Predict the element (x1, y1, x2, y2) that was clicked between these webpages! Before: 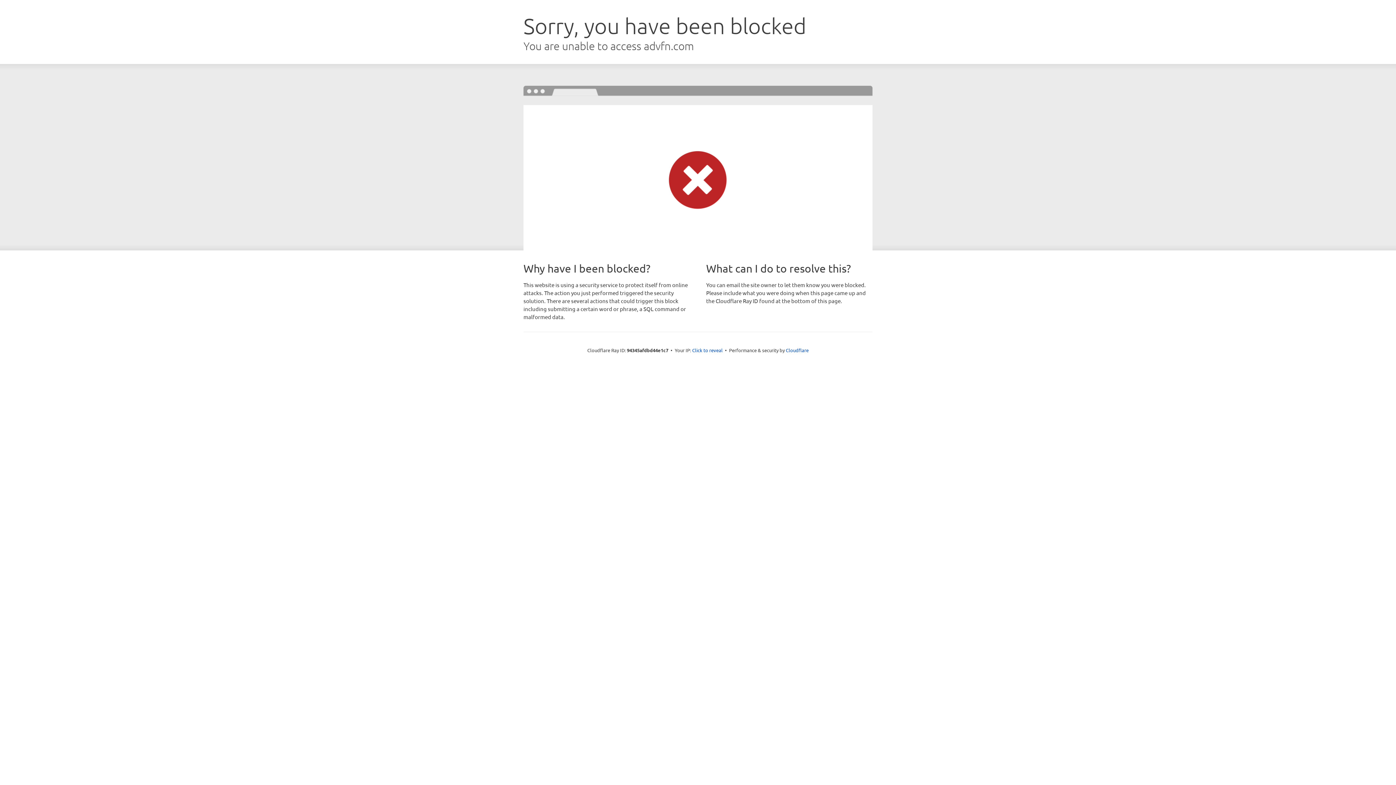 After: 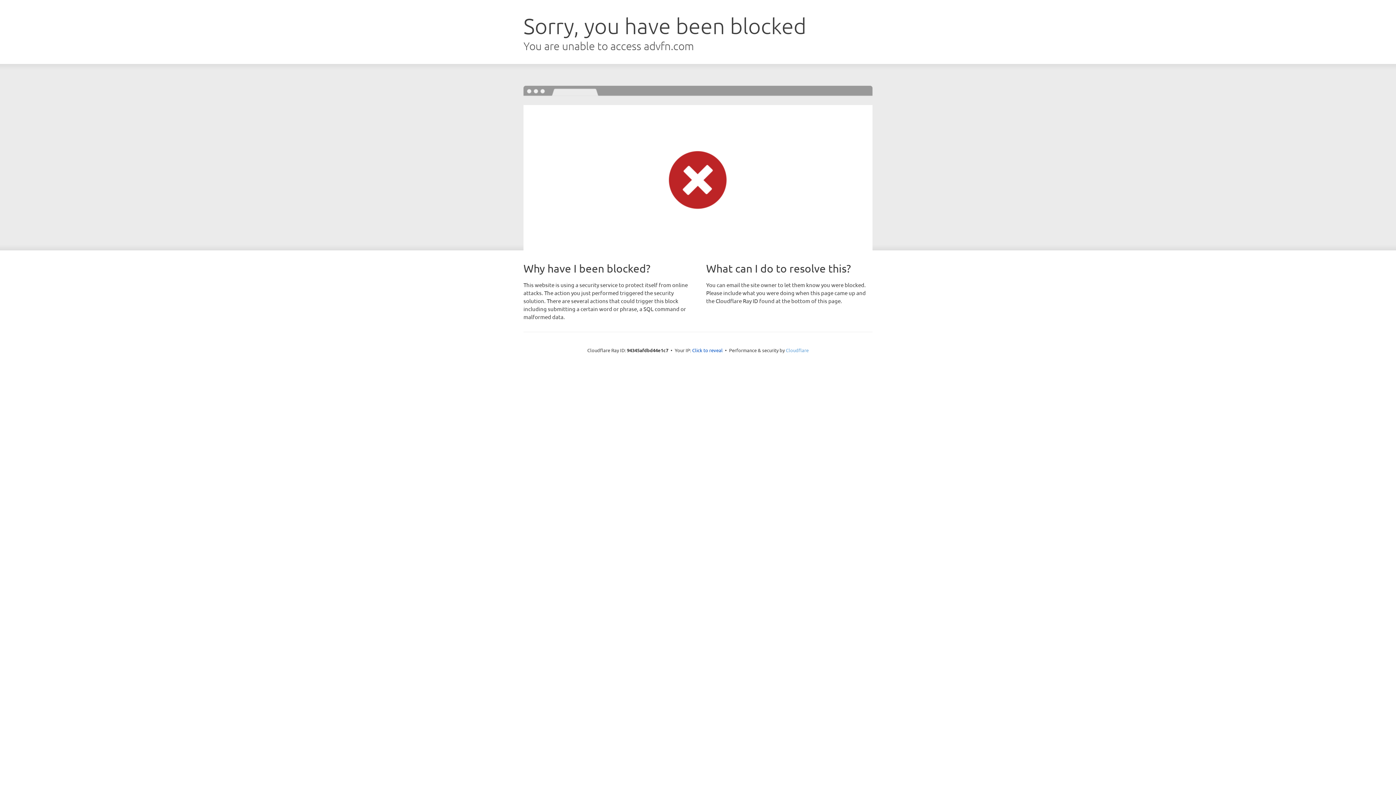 Action: bbox: (786, 347, 808, 353) label: Cloudflare